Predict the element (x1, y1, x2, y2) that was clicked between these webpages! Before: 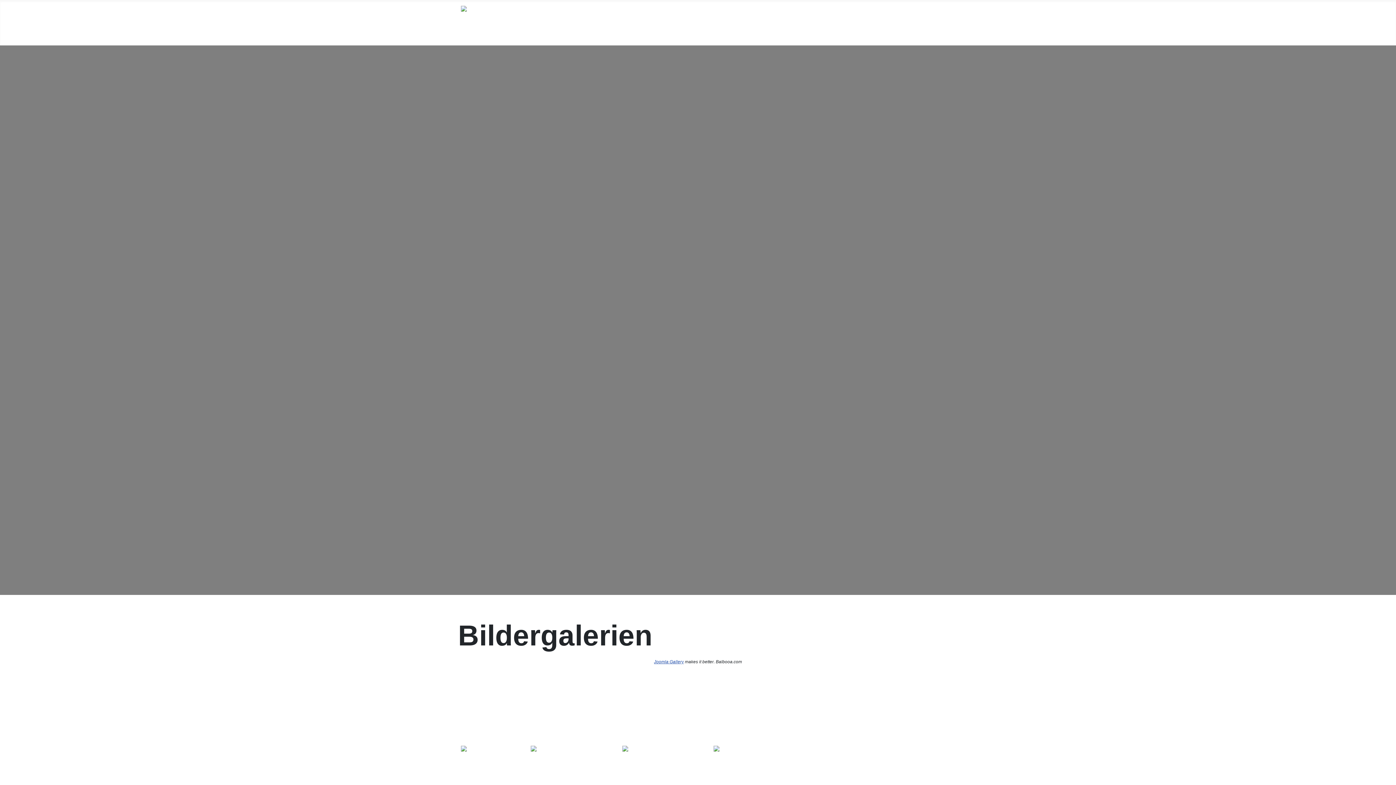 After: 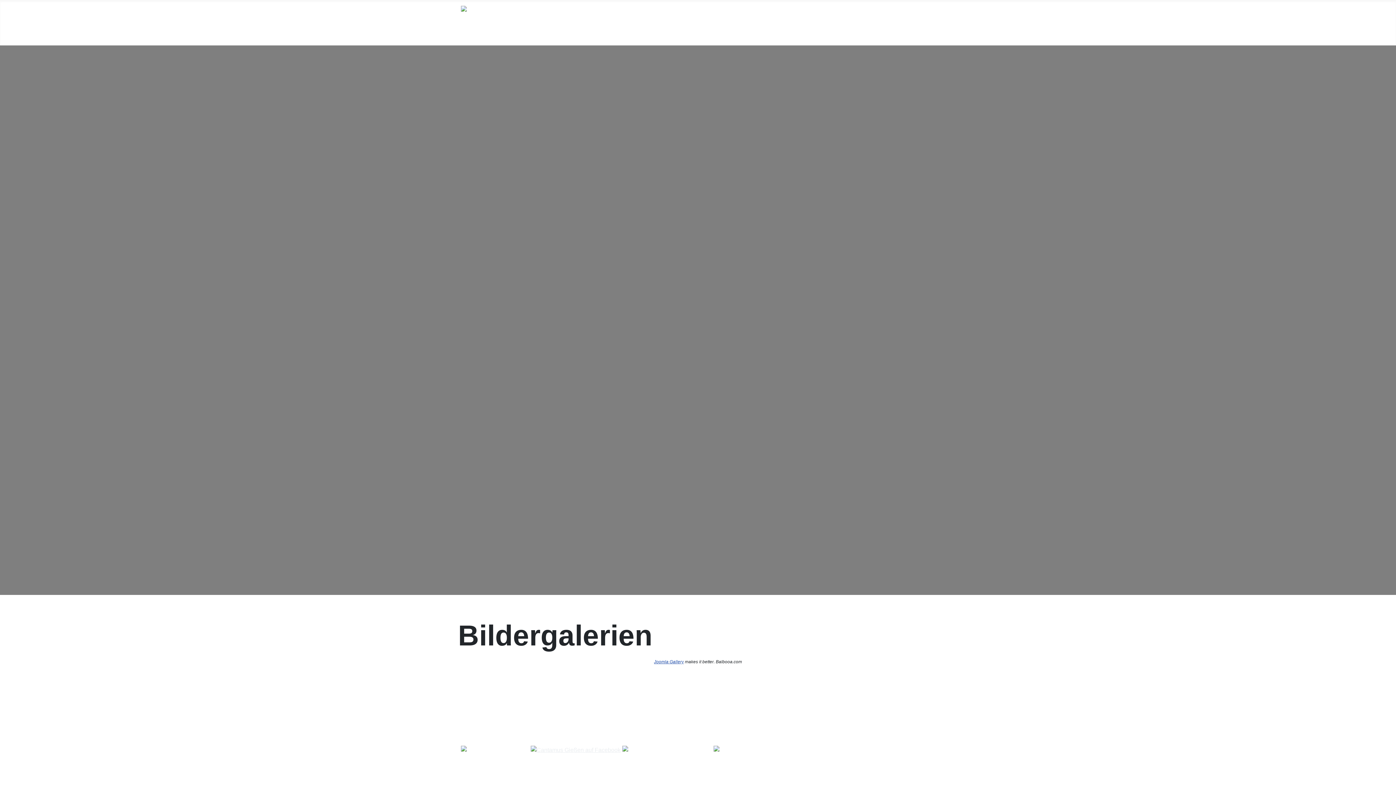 Action: bbox: (530, 747, 622, 753)